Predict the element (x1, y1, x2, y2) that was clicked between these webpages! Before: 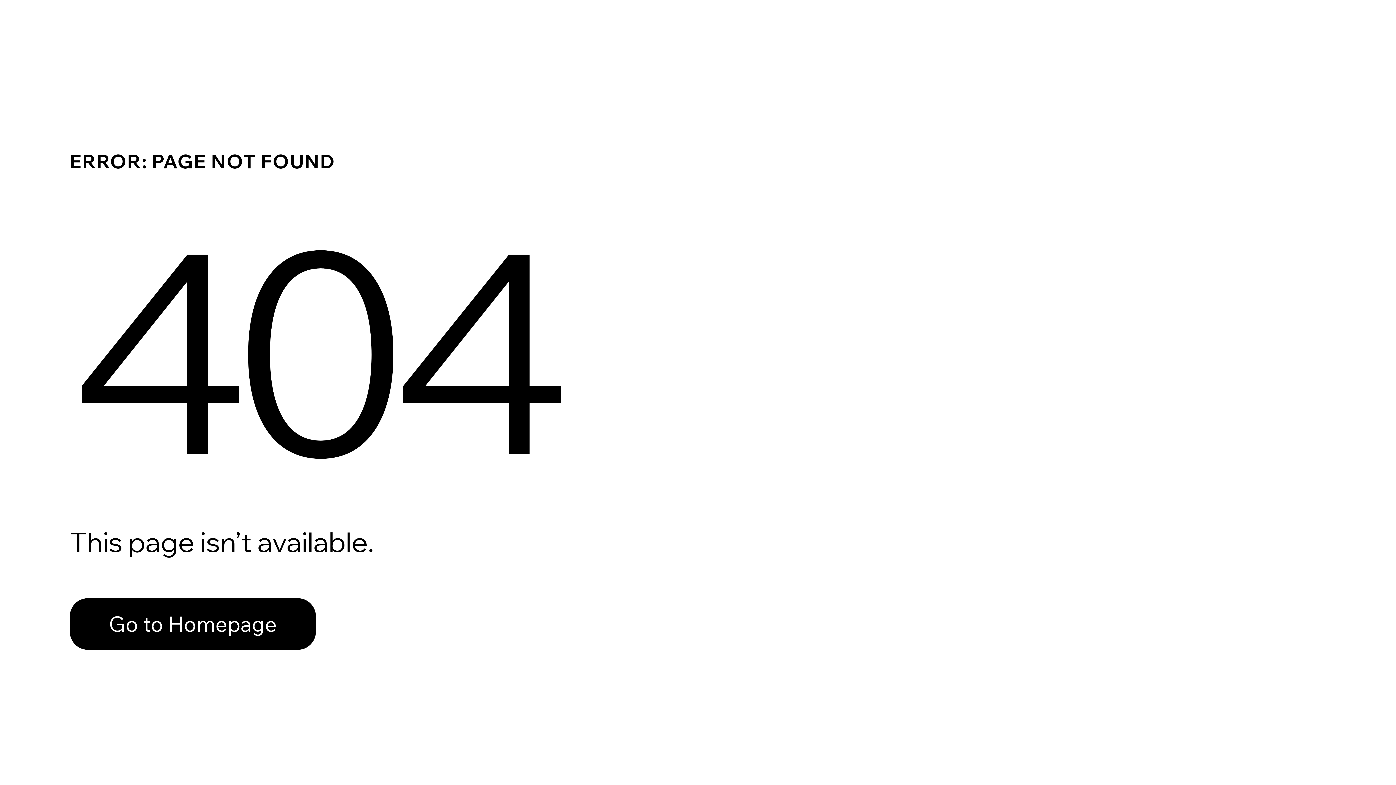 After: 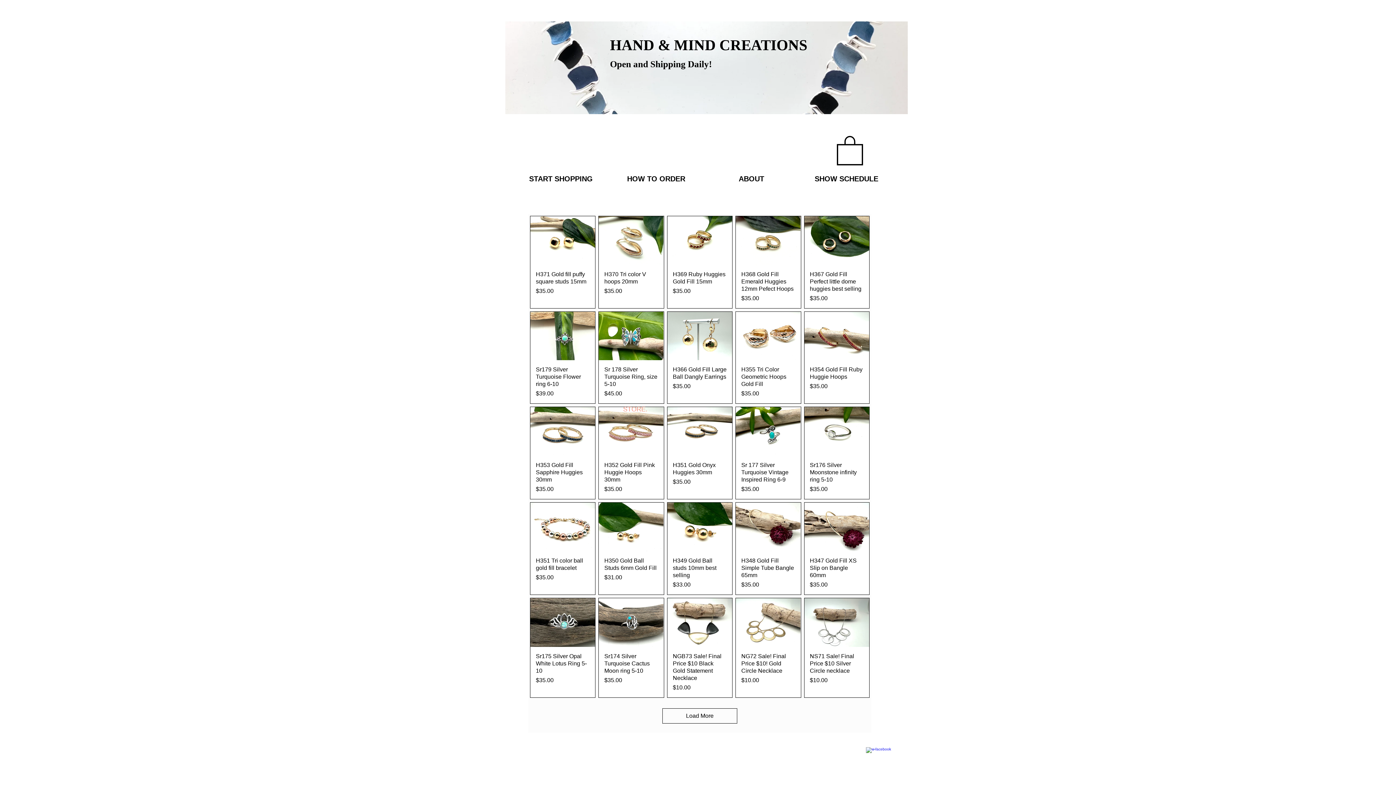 Action: bbox: (69, 582, 768, 659) label: Go to Homepage